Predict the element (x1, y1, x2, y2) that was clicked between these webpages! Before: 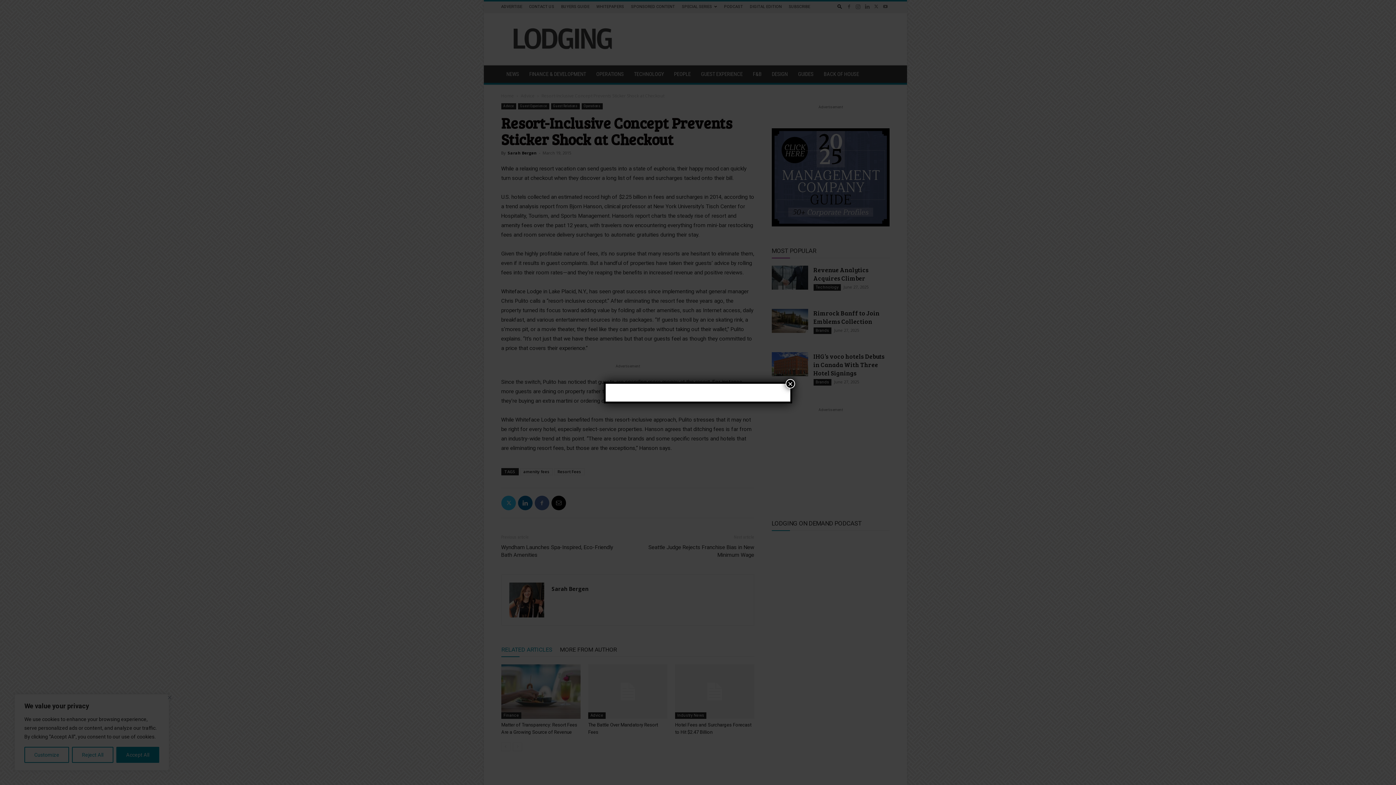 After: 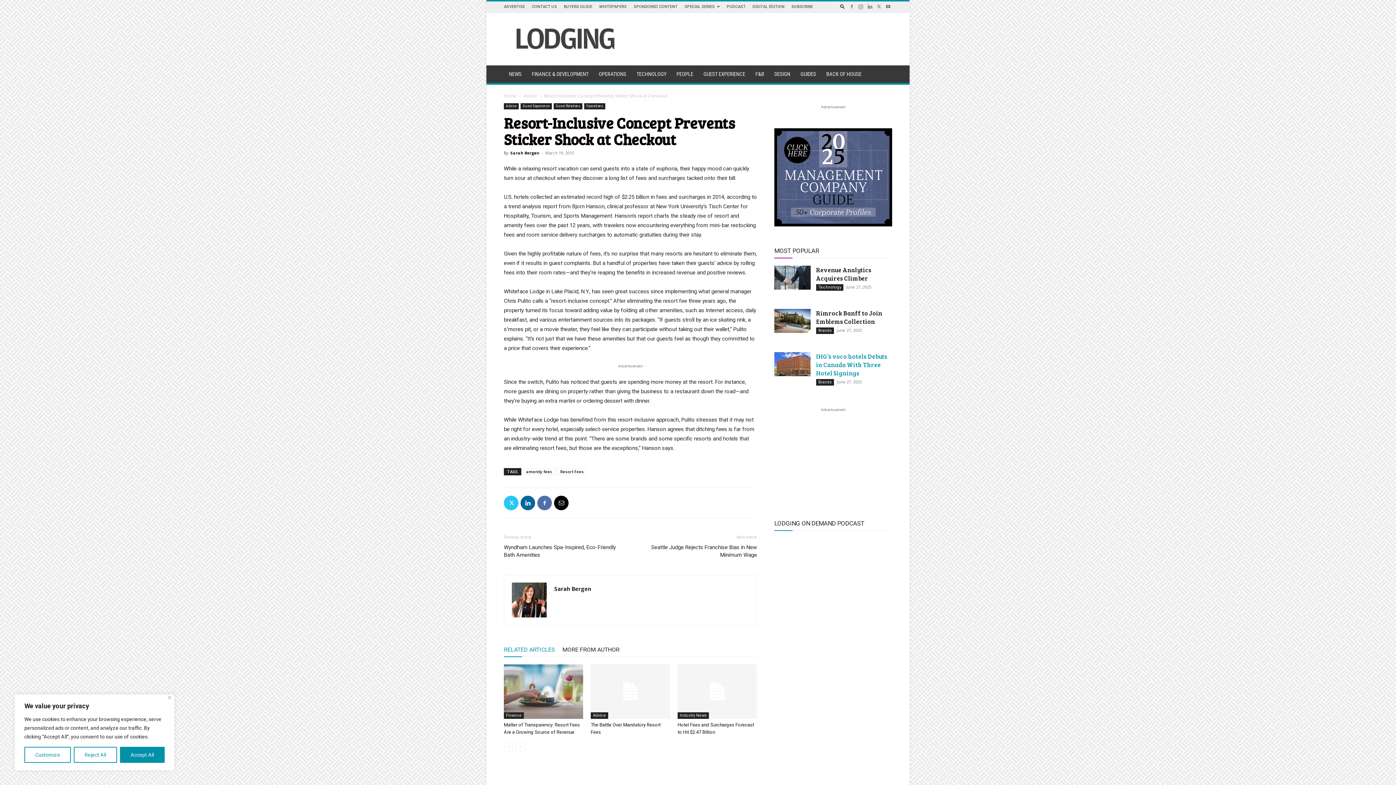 Action: label: Close bbox: (785, 379, 795, 388)